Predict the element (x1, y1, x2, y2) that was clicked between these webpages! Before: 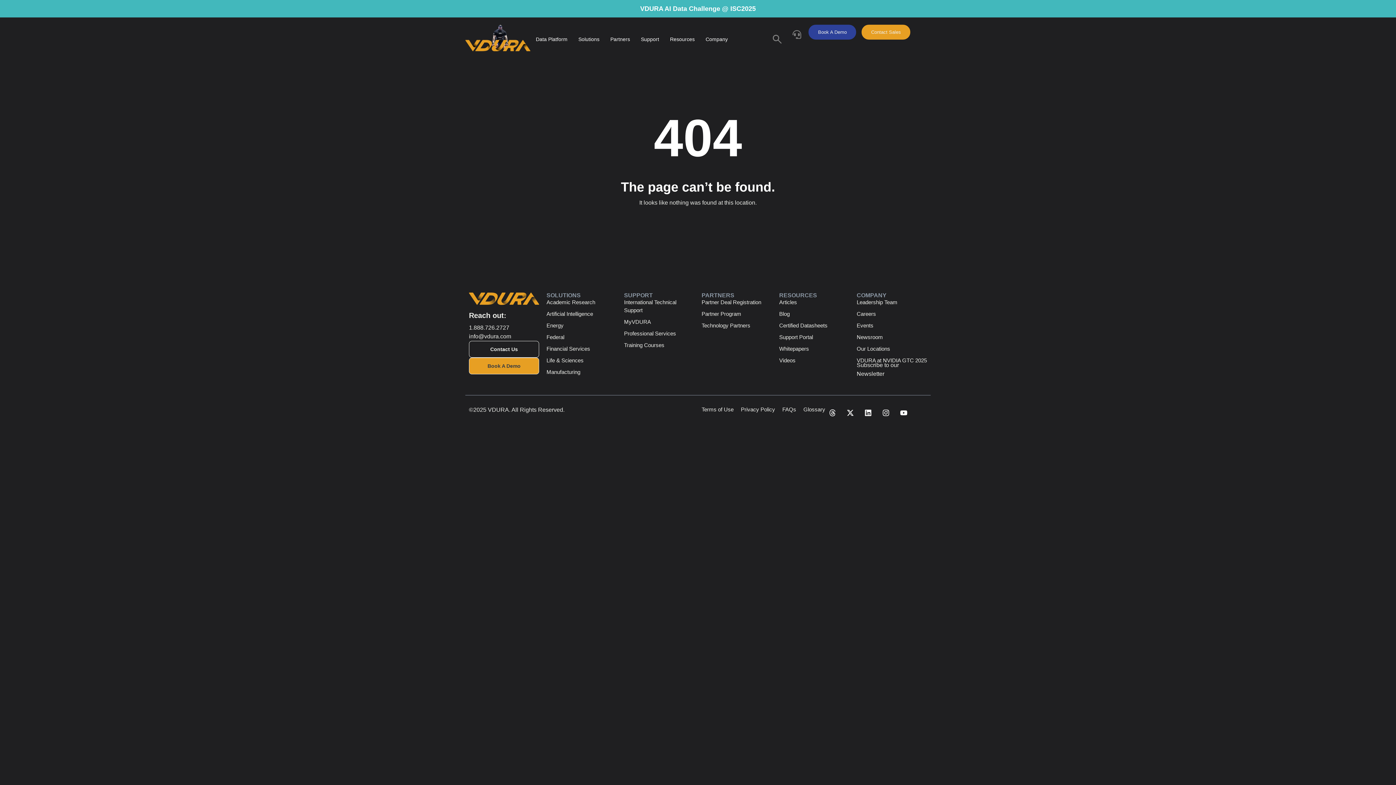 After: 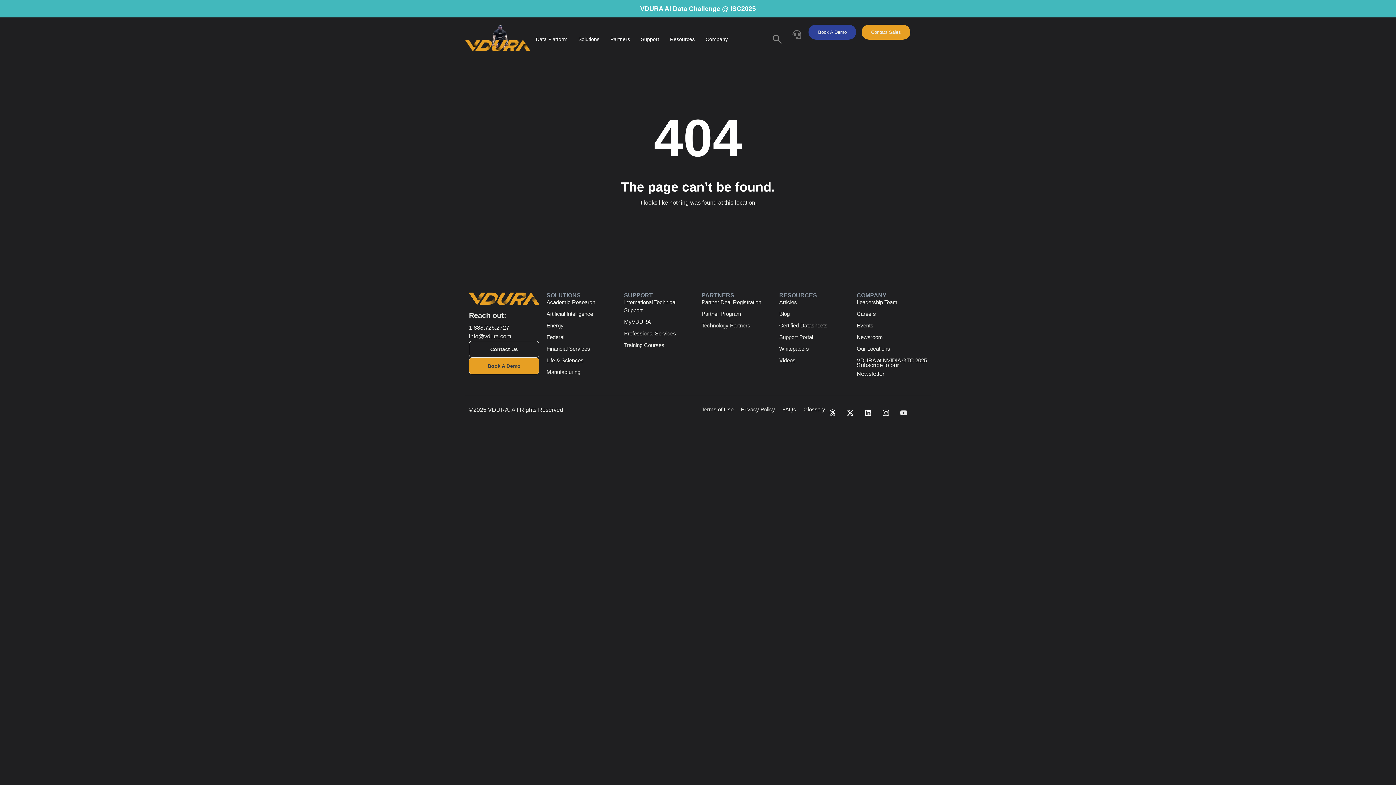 Action: label: Youtube bbox: (896, 405, 911, 420)